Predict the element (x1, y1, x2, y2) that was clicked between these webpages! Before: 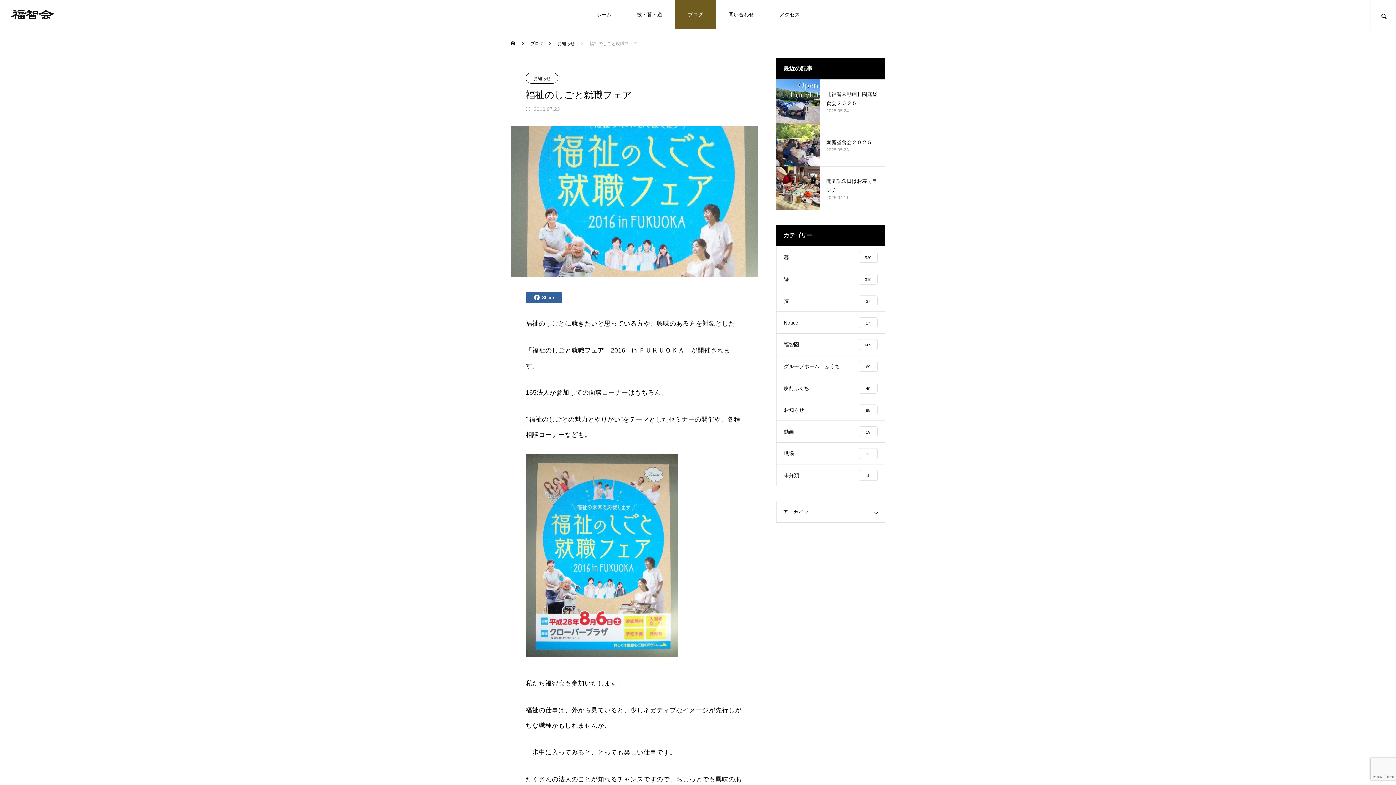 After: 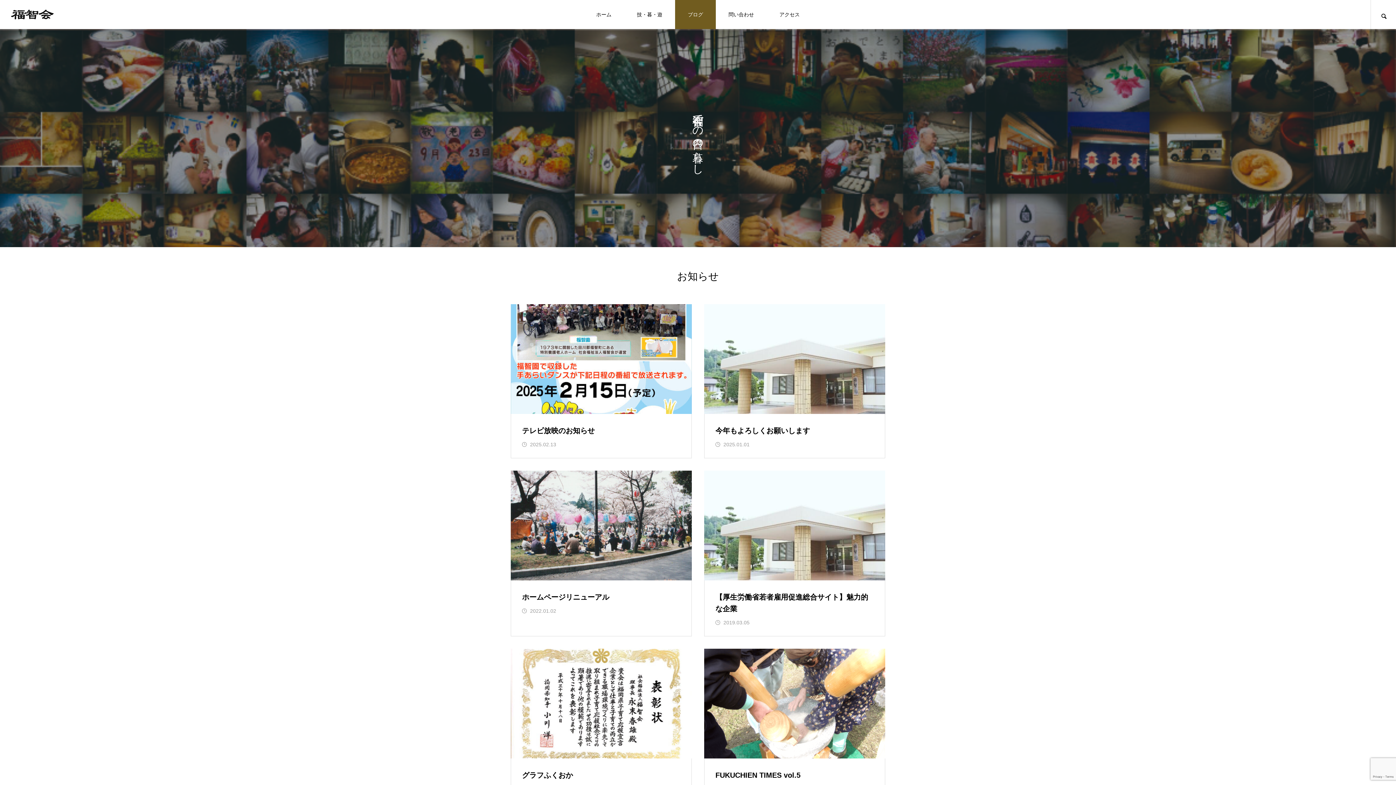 Action: label: お知らせ bbox: (557, 29, 574, 57)